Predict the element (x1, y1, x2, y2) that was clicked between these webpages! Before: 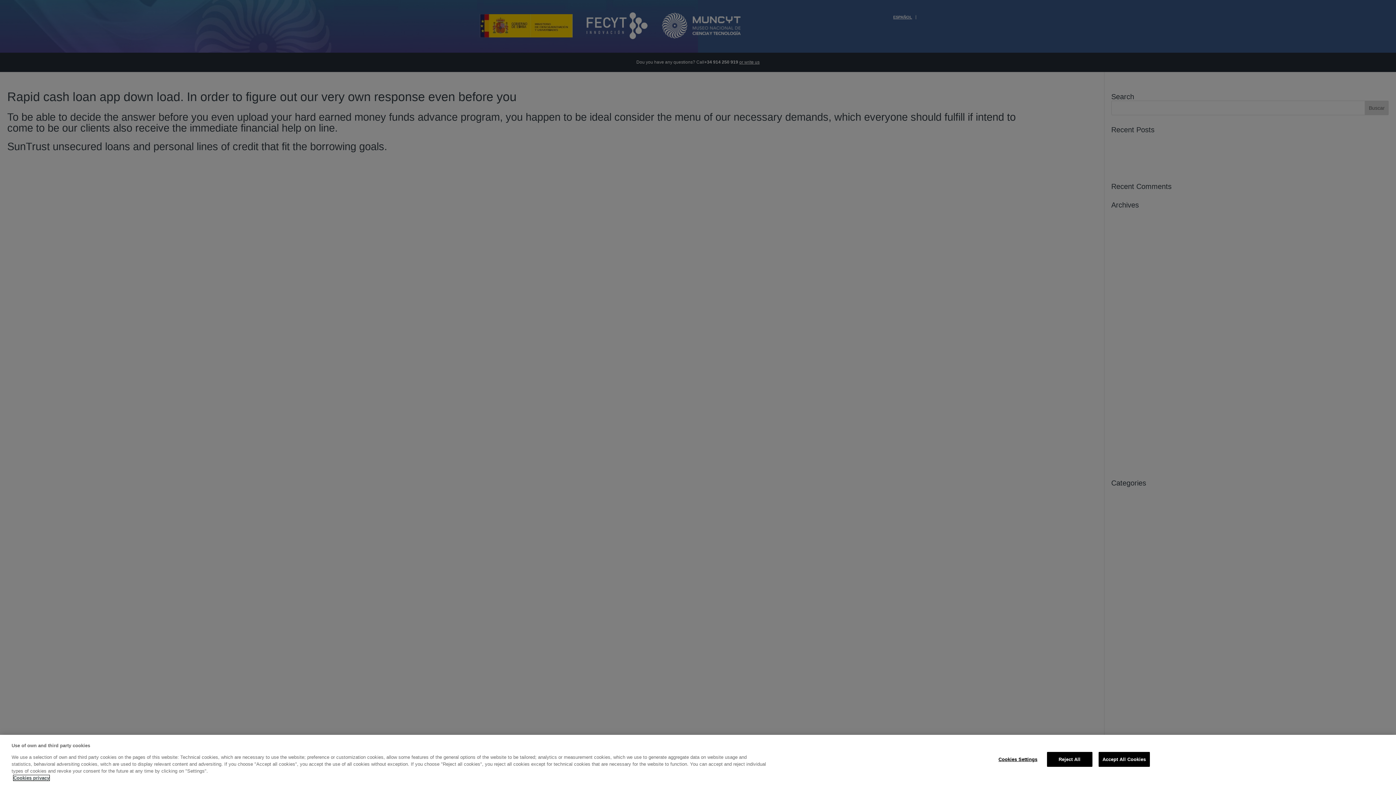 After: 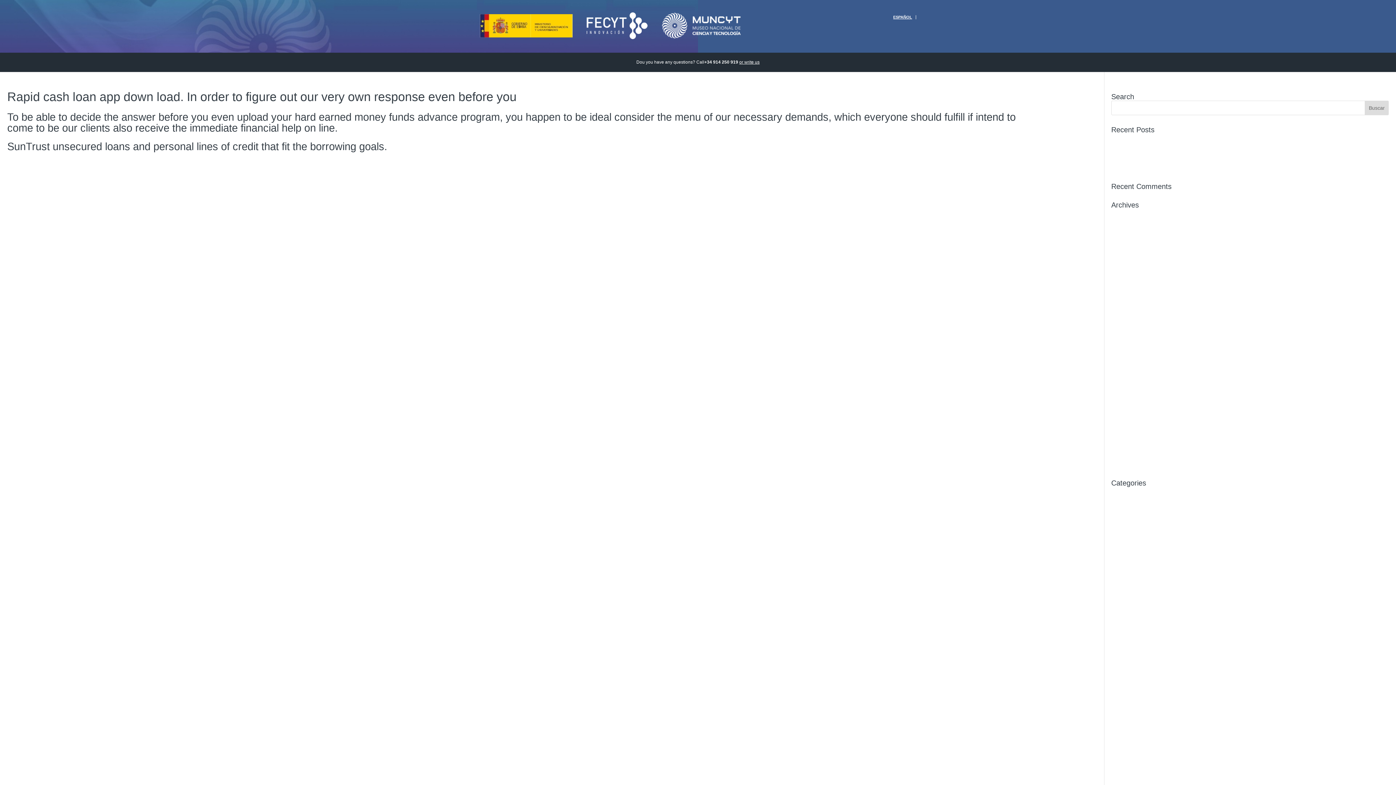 Action: label: Accept All Cookies bbox: (1098, 752, 1150, 767)